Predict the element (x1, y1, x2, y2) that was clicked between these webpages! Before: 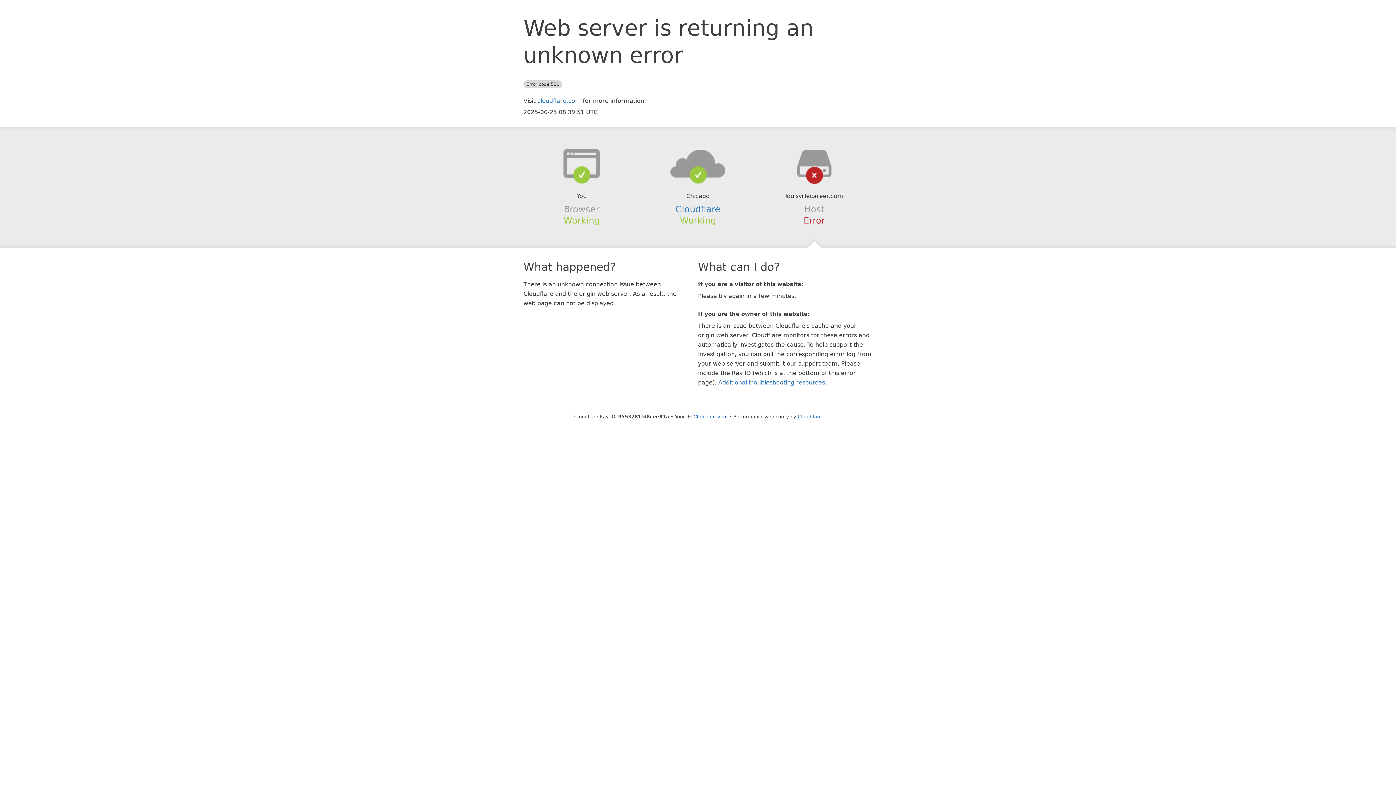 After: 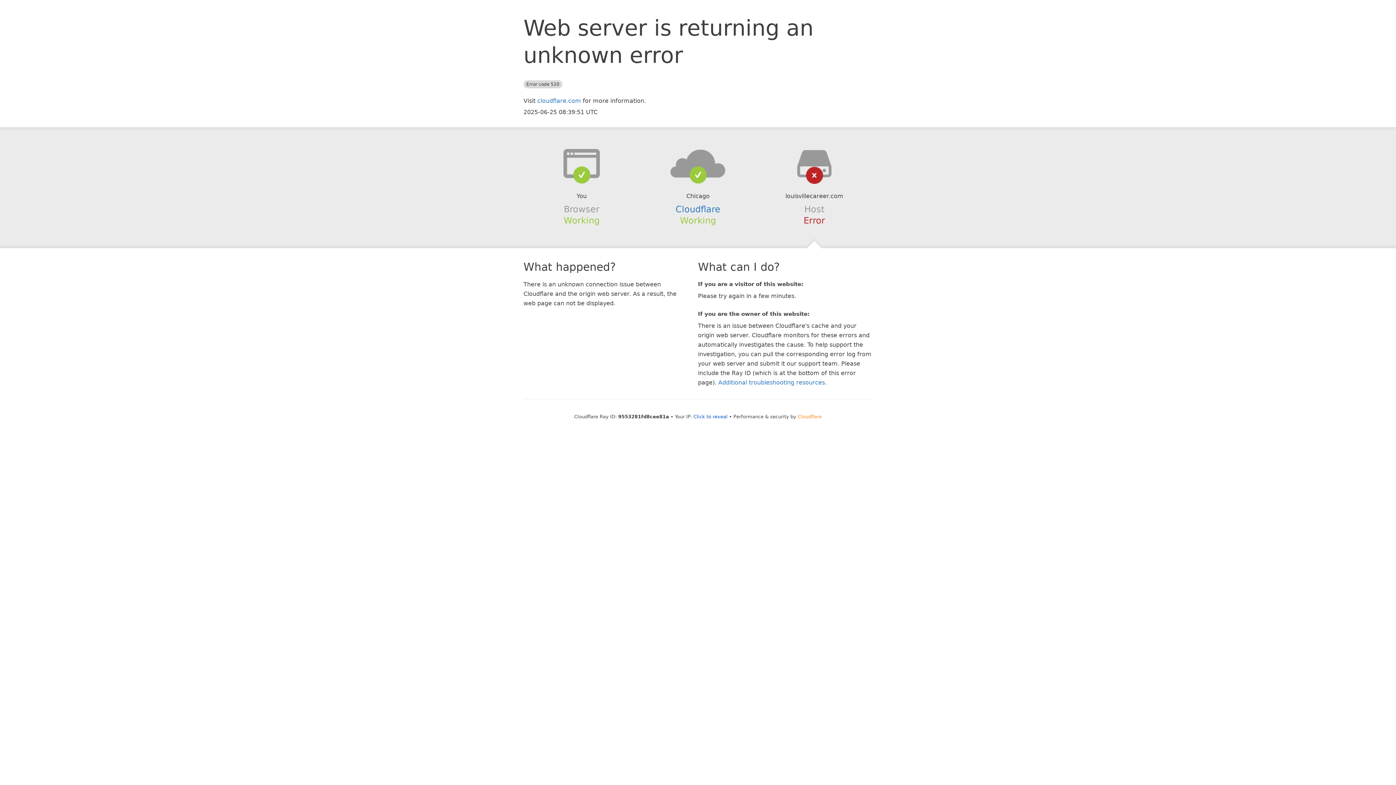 Action: label: Cloudflare bbox: (798, 414, 822, 419)